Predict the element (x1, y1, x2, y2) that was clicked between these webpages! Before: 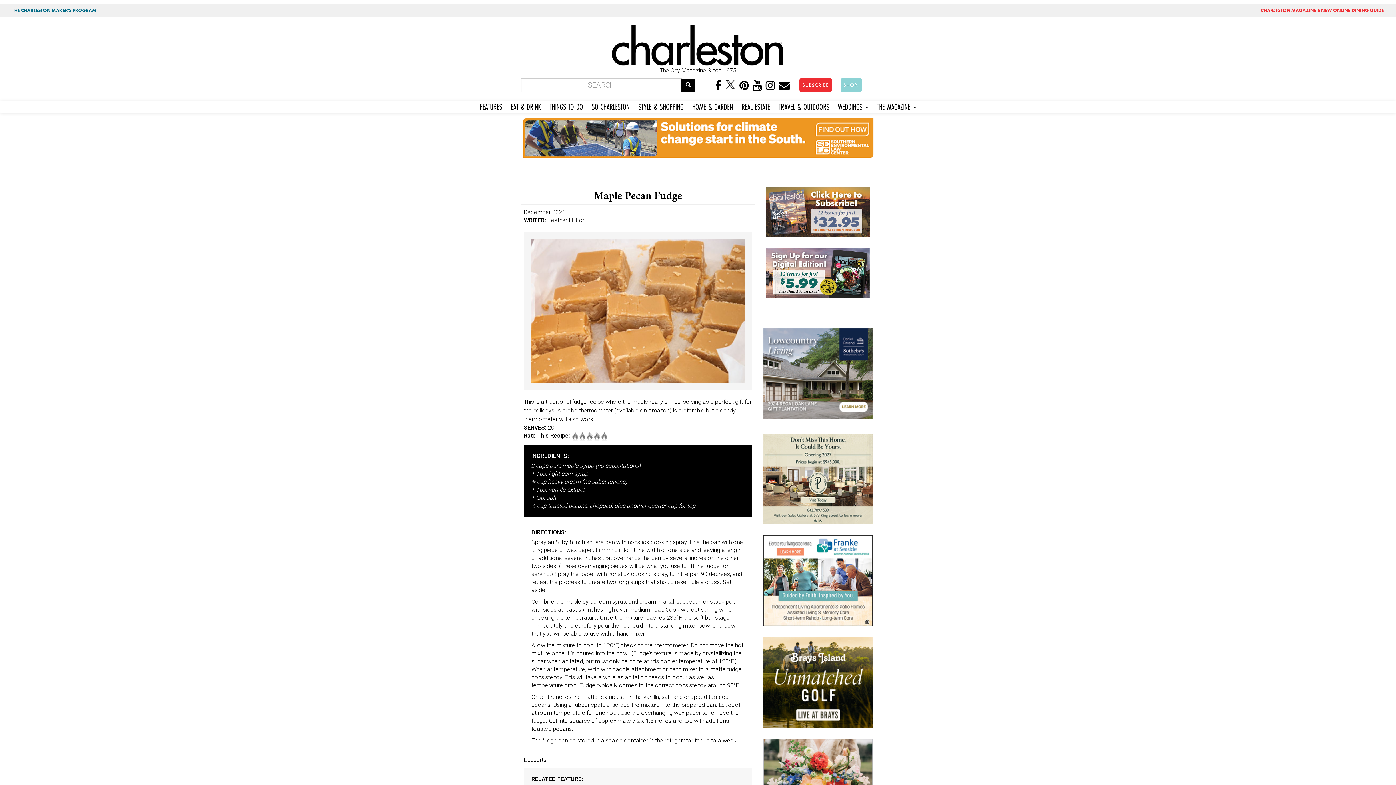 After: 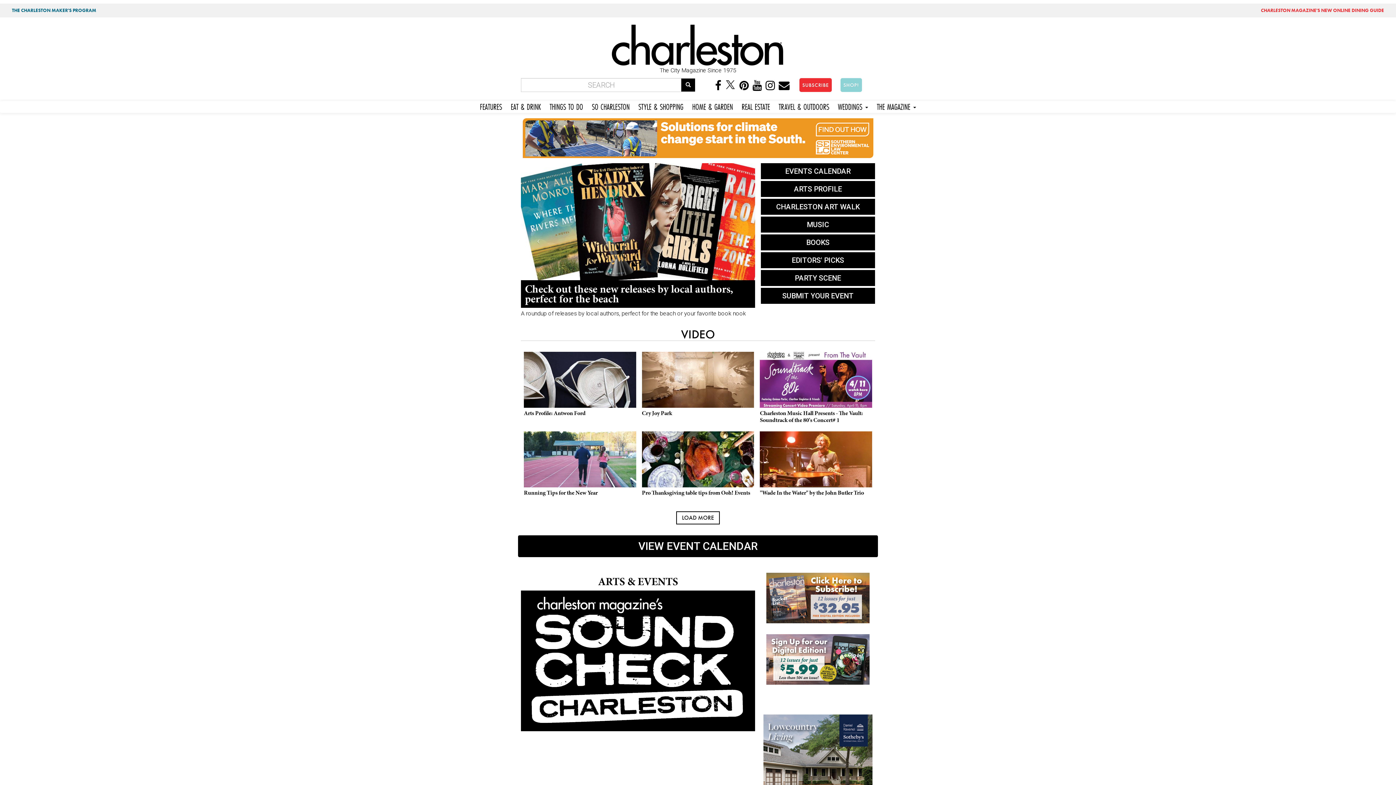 Action: label: THINGS TO DO bbox: (545, 101, 587, 110)